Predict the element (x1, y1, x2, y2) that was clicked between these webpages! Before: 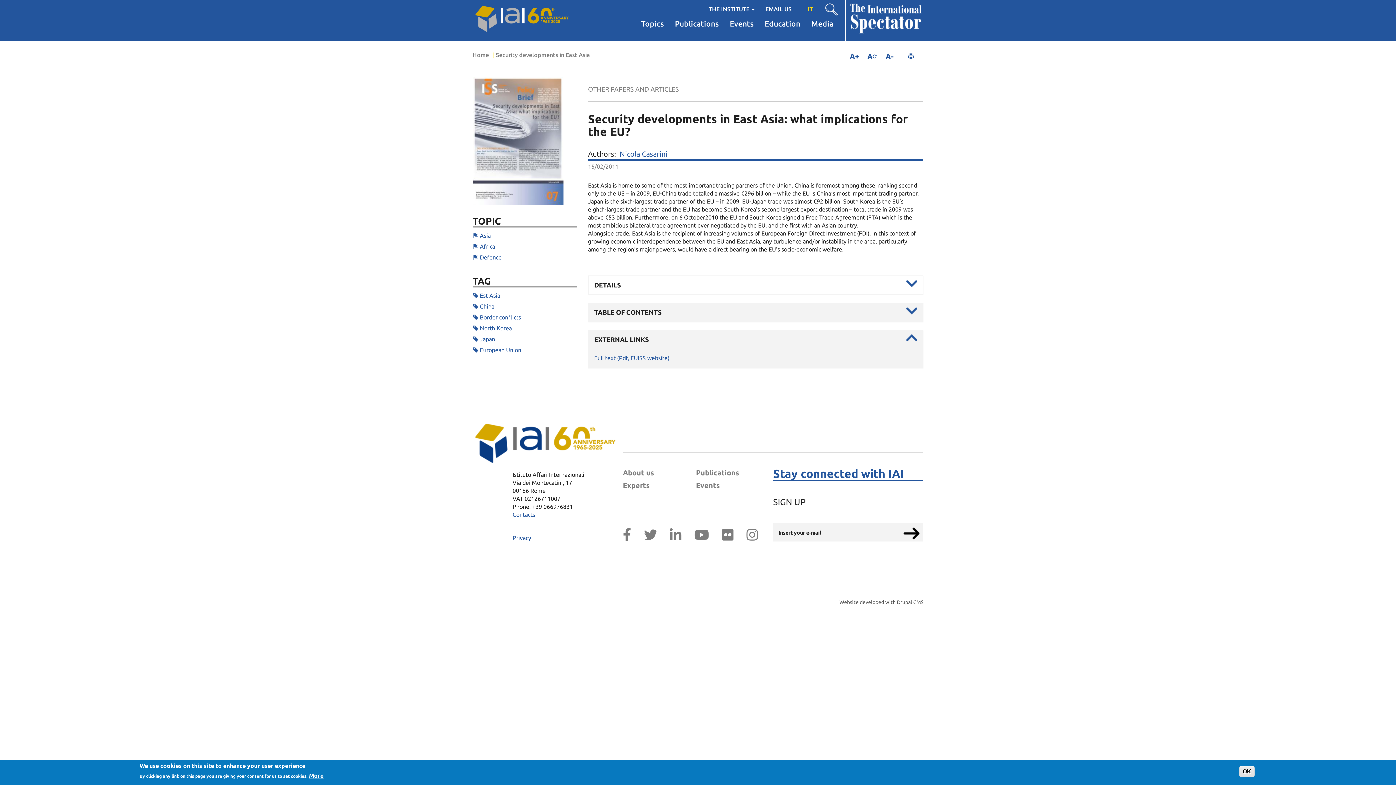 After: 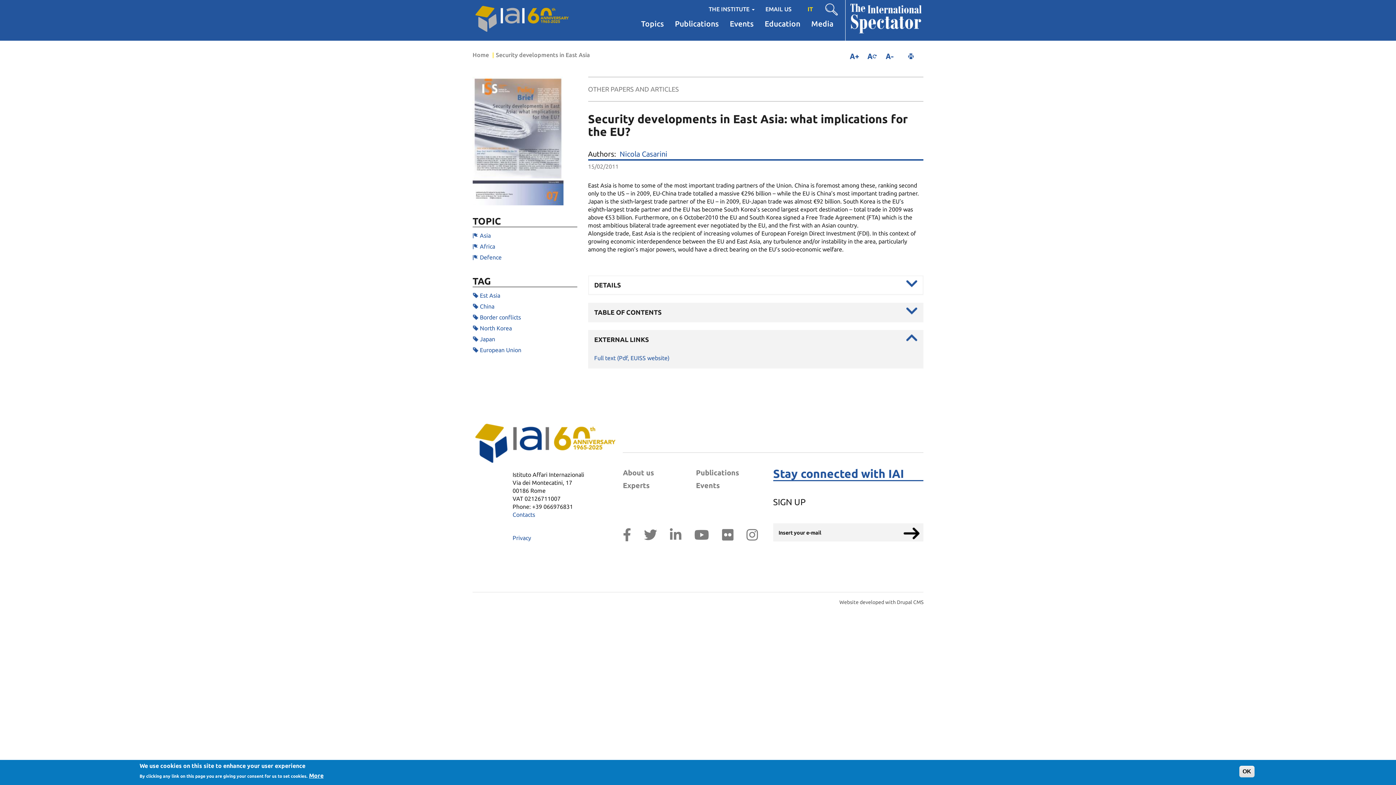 Action: bbox: (722, 525, 733, 544)